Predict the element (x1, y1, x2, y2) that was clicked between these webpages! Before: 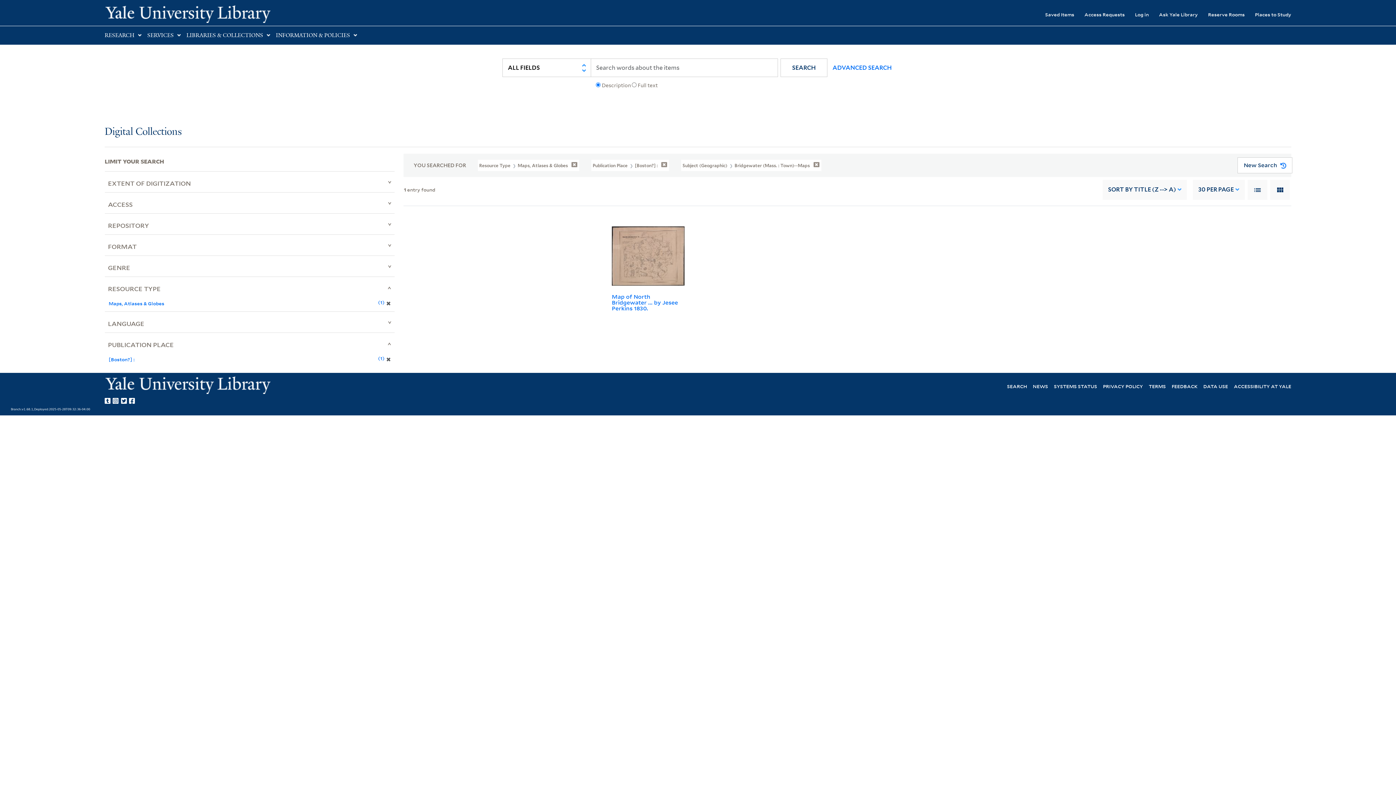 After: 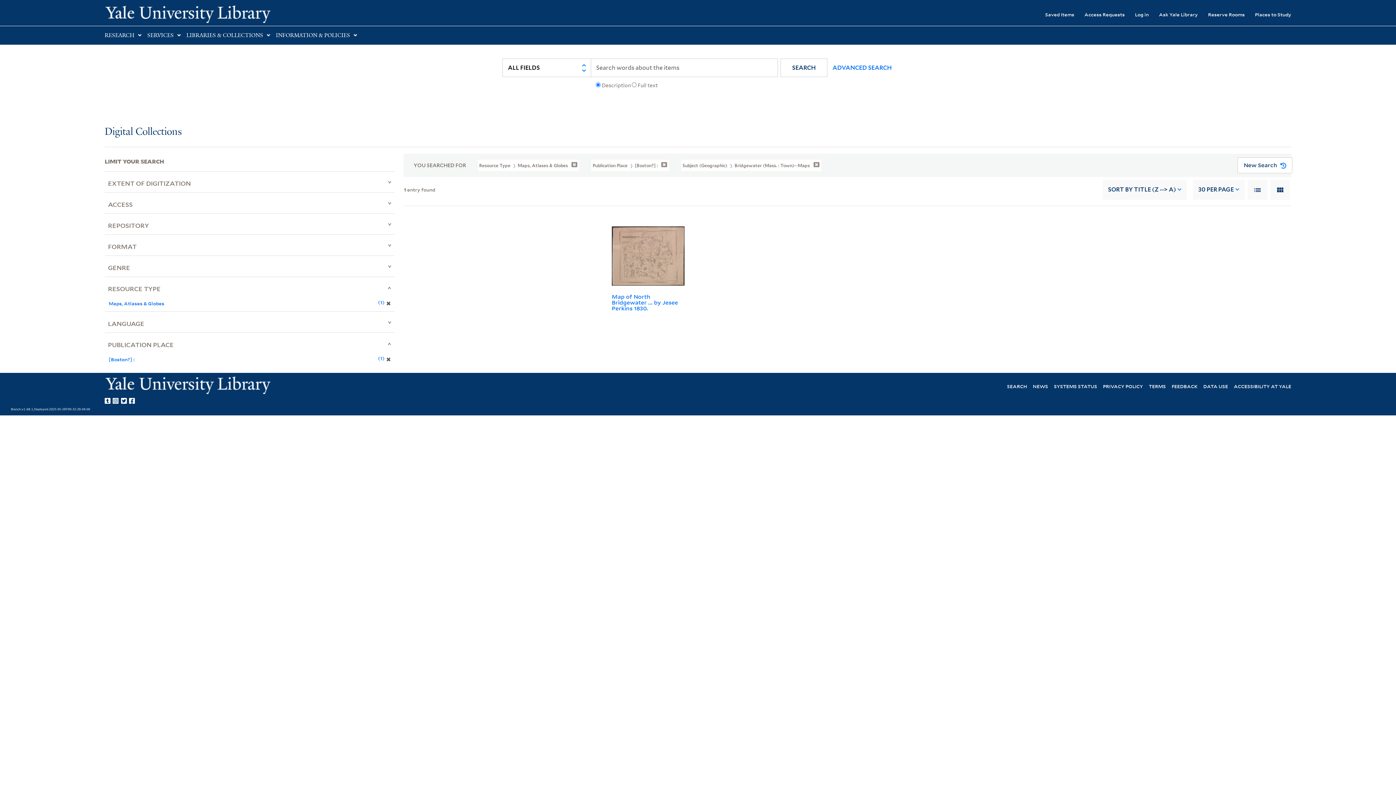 Action: label: SEARCH bbox: (780, 58, 827, 77)